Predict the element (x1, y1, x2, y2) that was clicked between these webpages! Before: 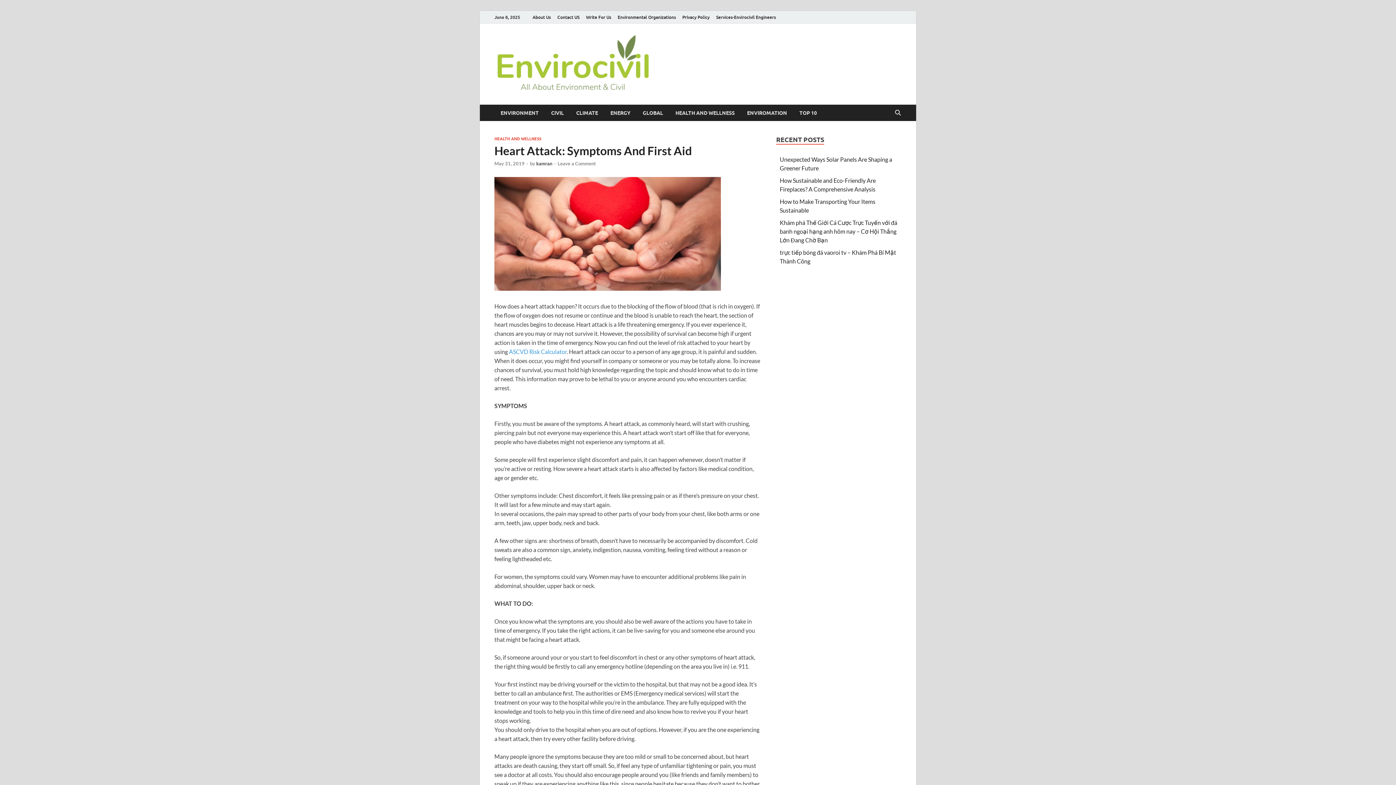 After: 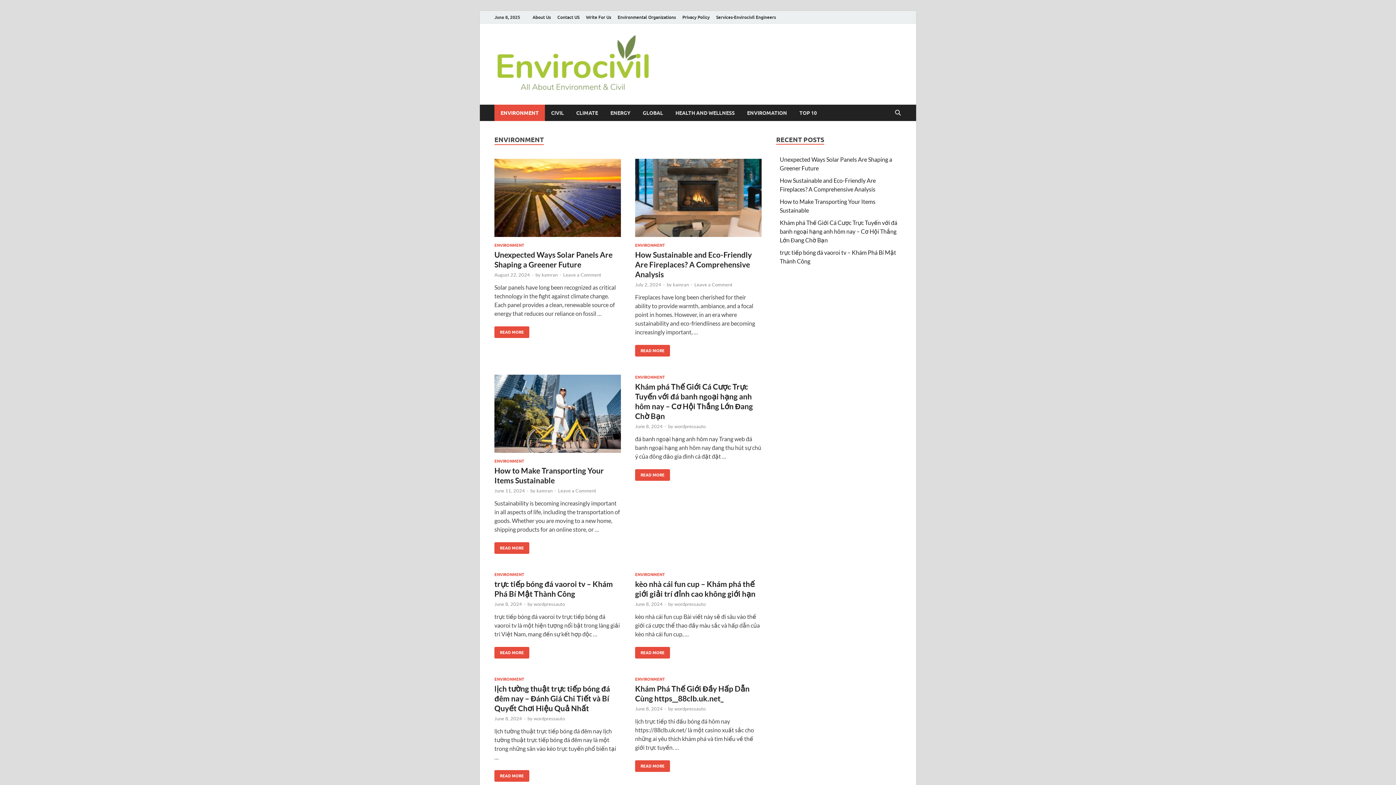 Action: bbox: (494, 104, 545, 121) label: ENVIRONMENT